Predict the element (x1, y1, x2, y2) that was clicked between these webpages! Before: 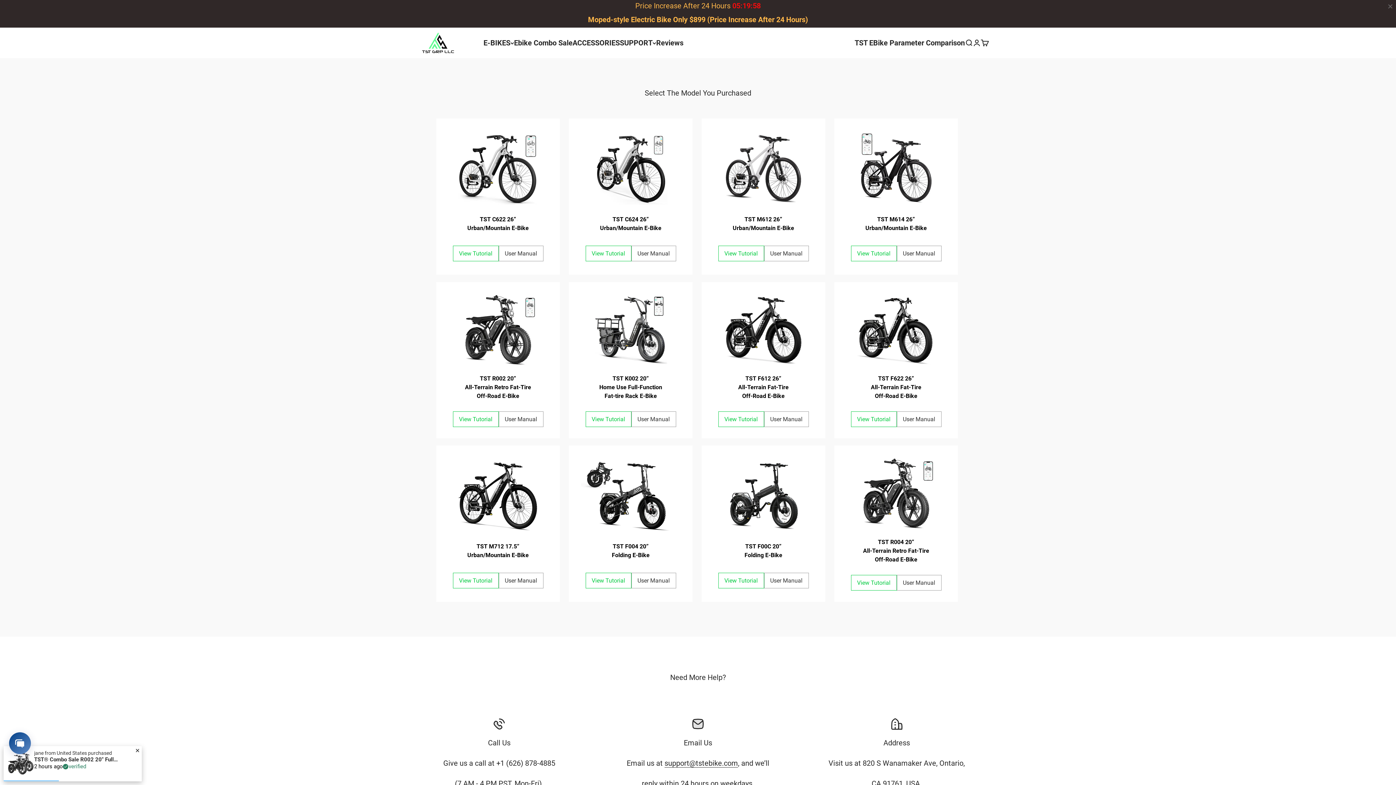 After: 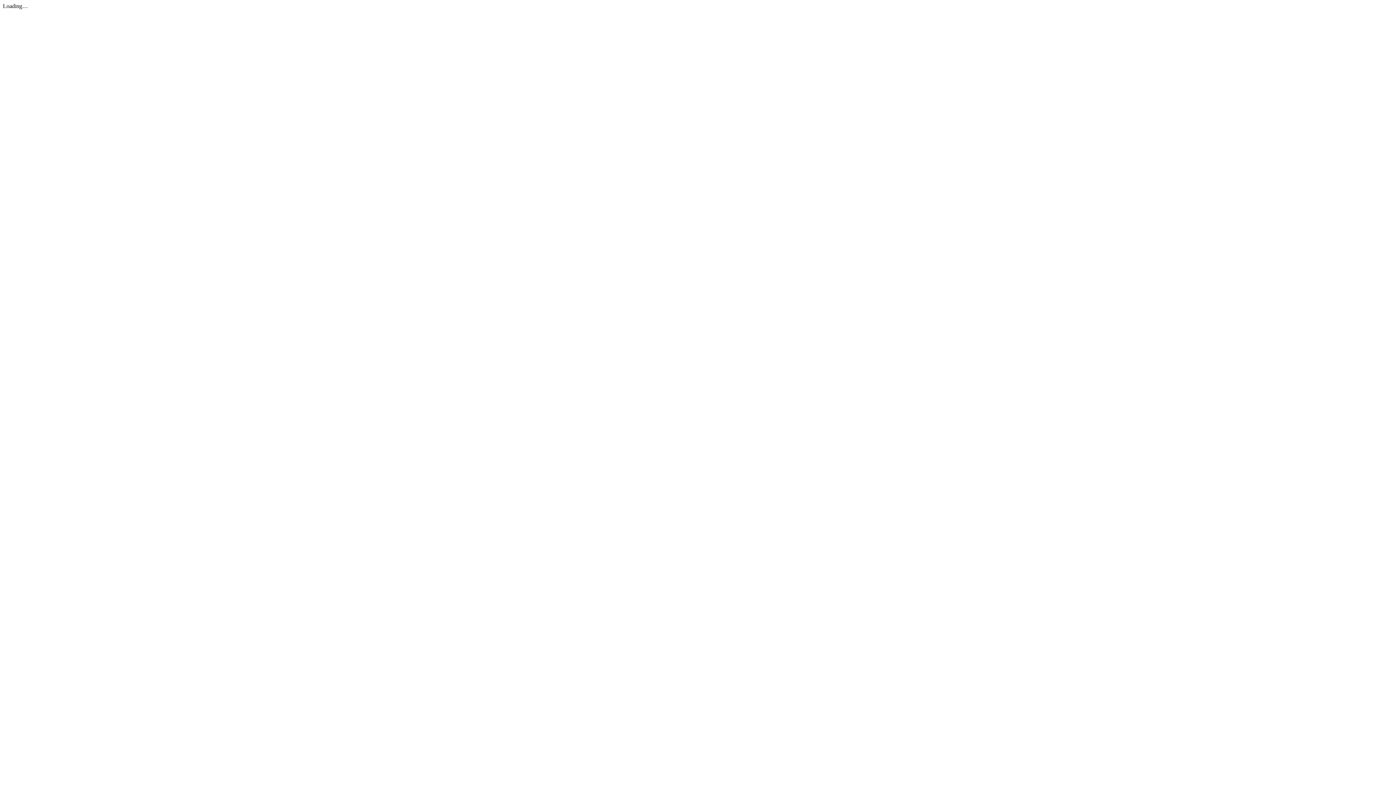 Action: label: User Manual bbox: (896, 245, 941, 261)